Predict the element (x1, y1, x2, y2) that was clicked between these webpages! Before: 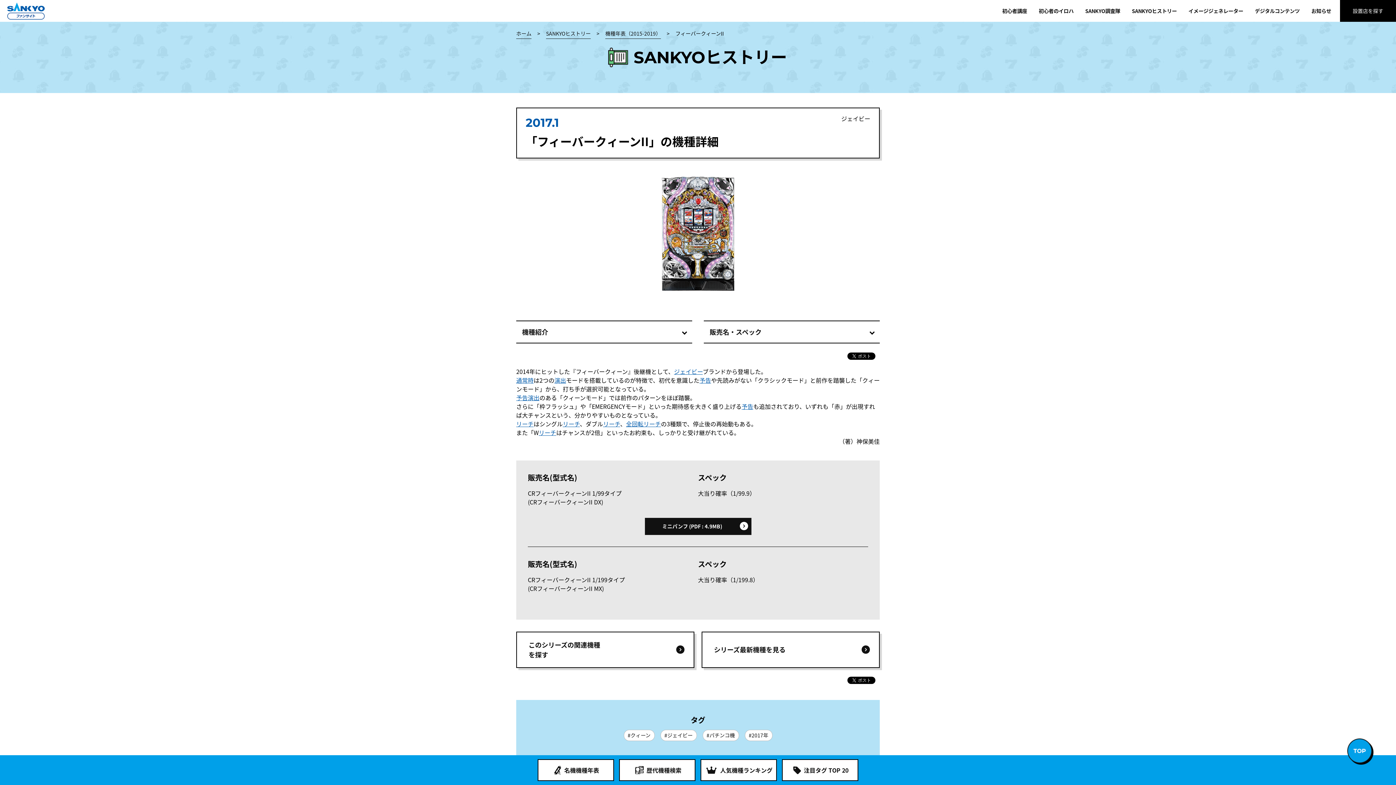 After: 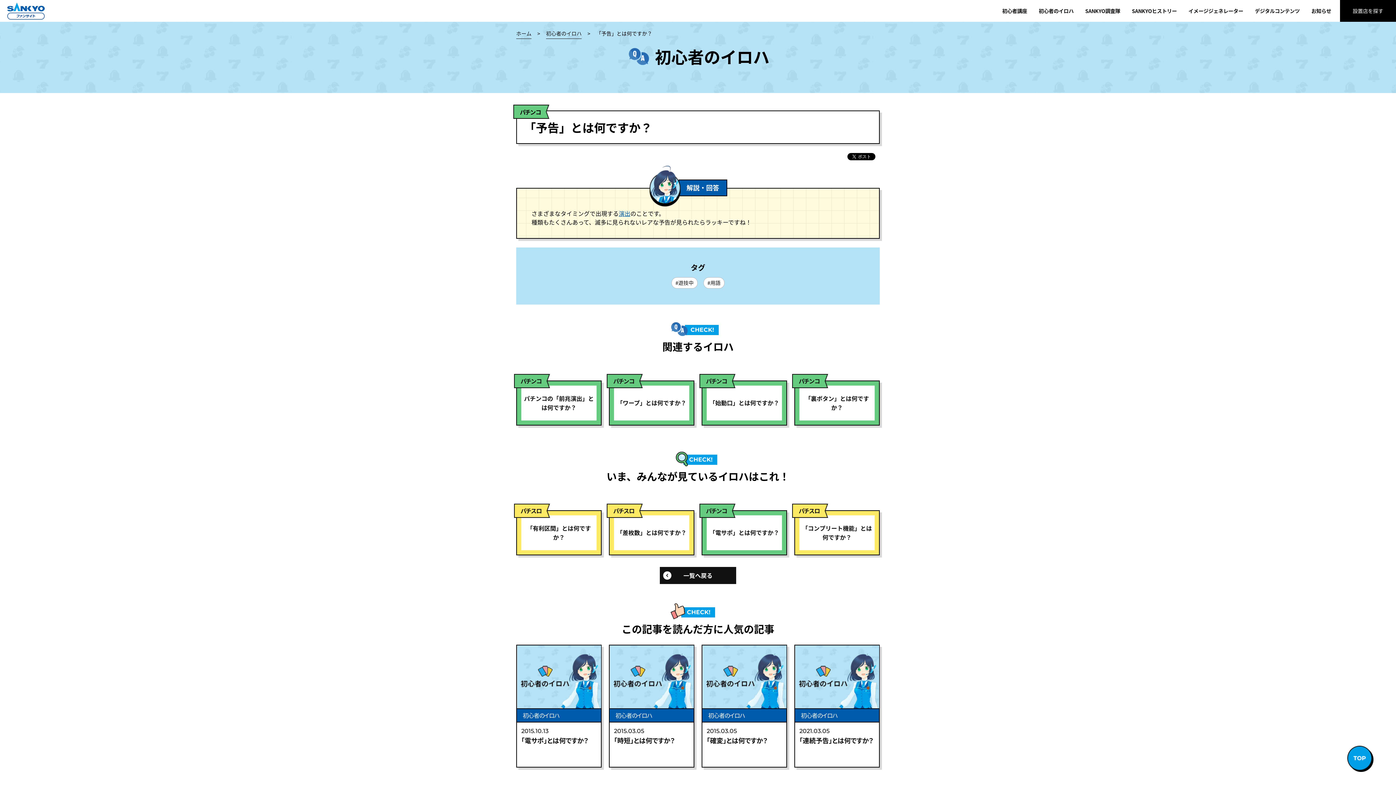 Action: label: 予告 bbox: (516, 393, 528, 402)